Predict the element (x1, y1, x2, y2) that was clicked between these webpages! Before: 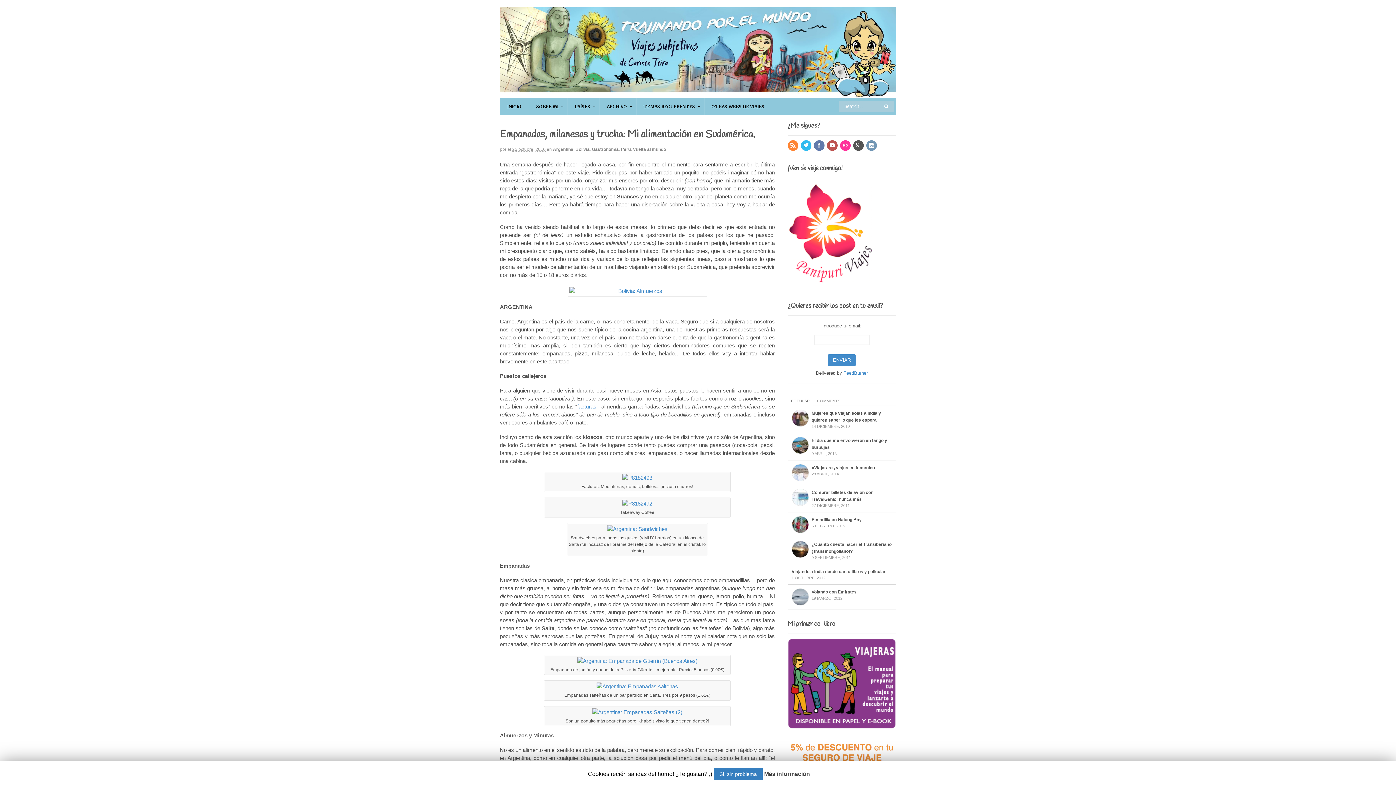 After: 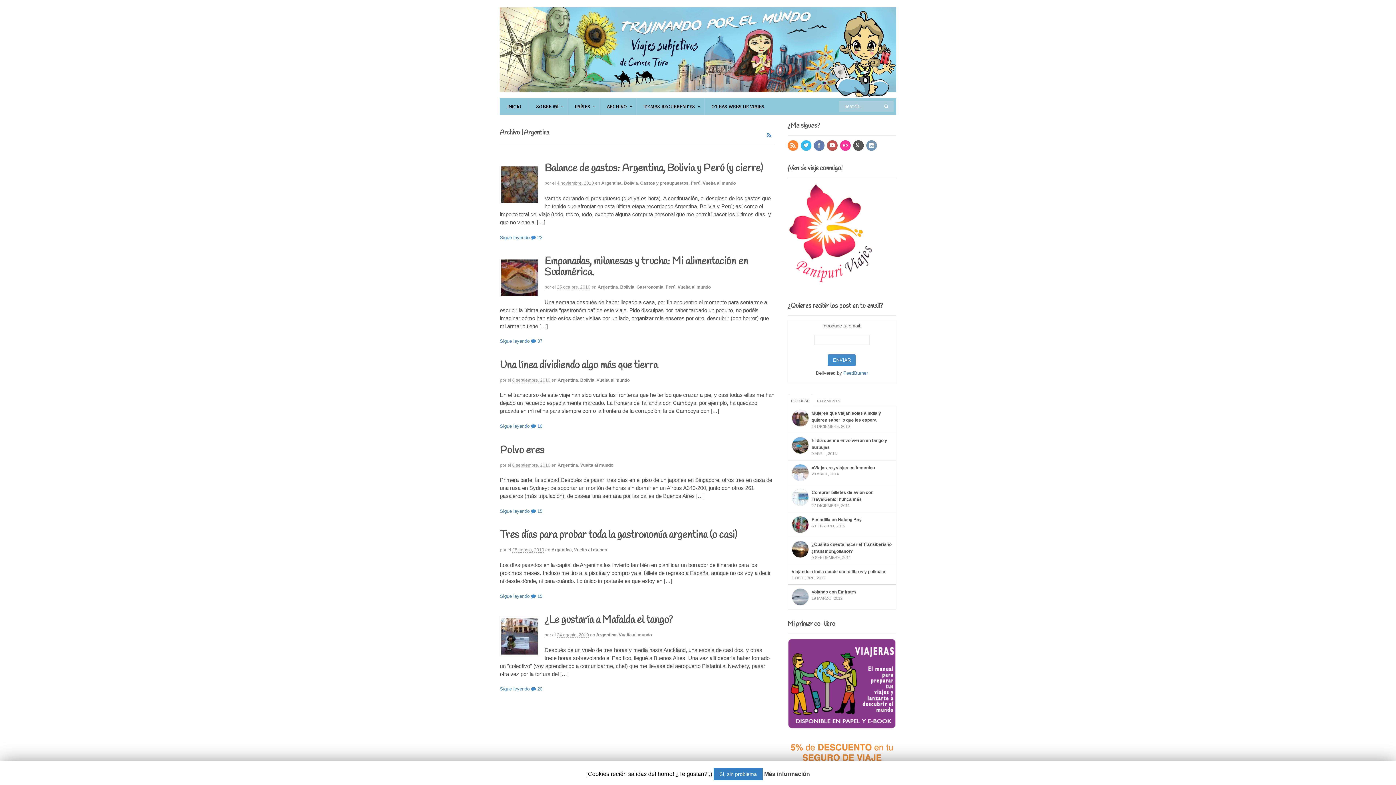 Action: bbox: (553, 147, 573, 152) label: Argentina